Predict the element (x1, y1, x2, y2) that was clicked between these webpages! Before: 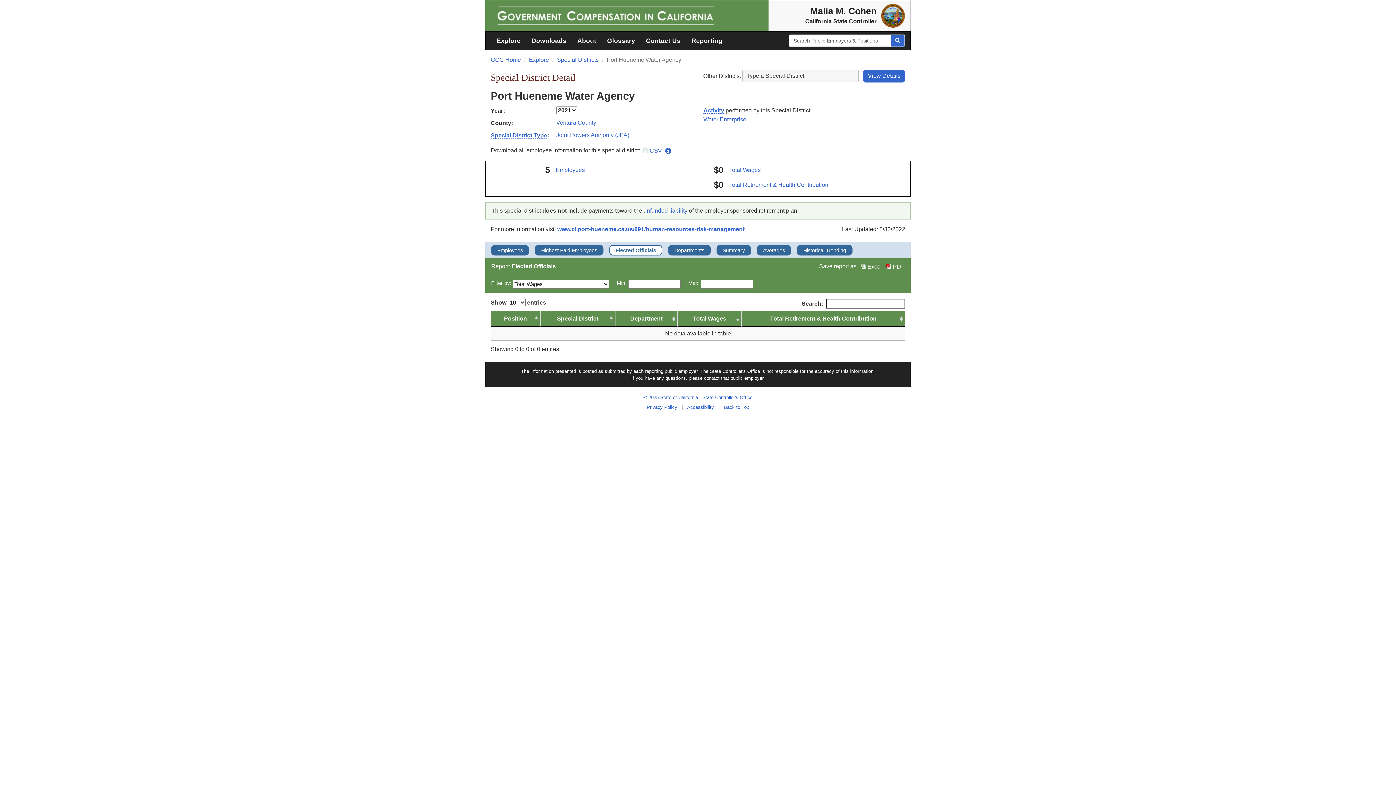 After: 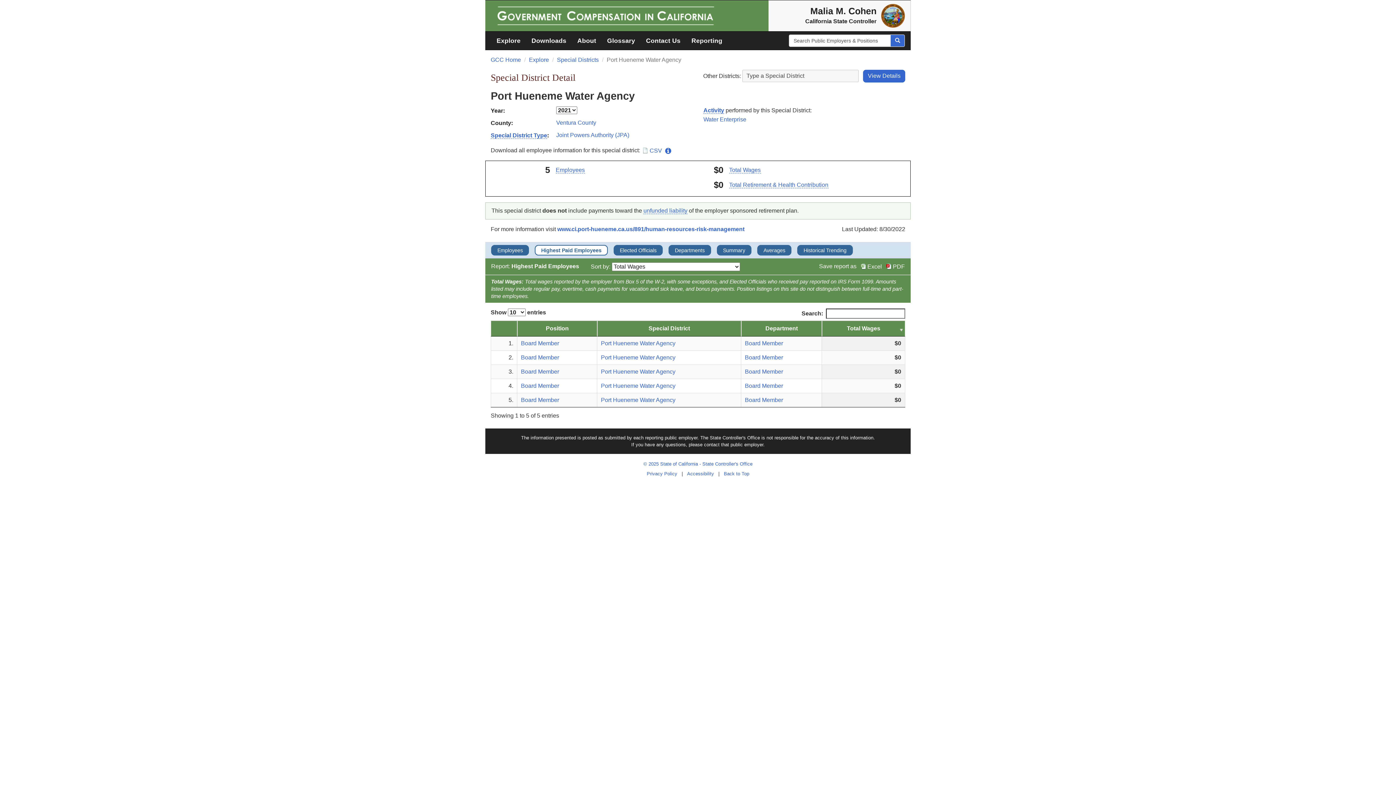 Action: bbox: (541, 246, 602, 254) label: Highest Paid Employees